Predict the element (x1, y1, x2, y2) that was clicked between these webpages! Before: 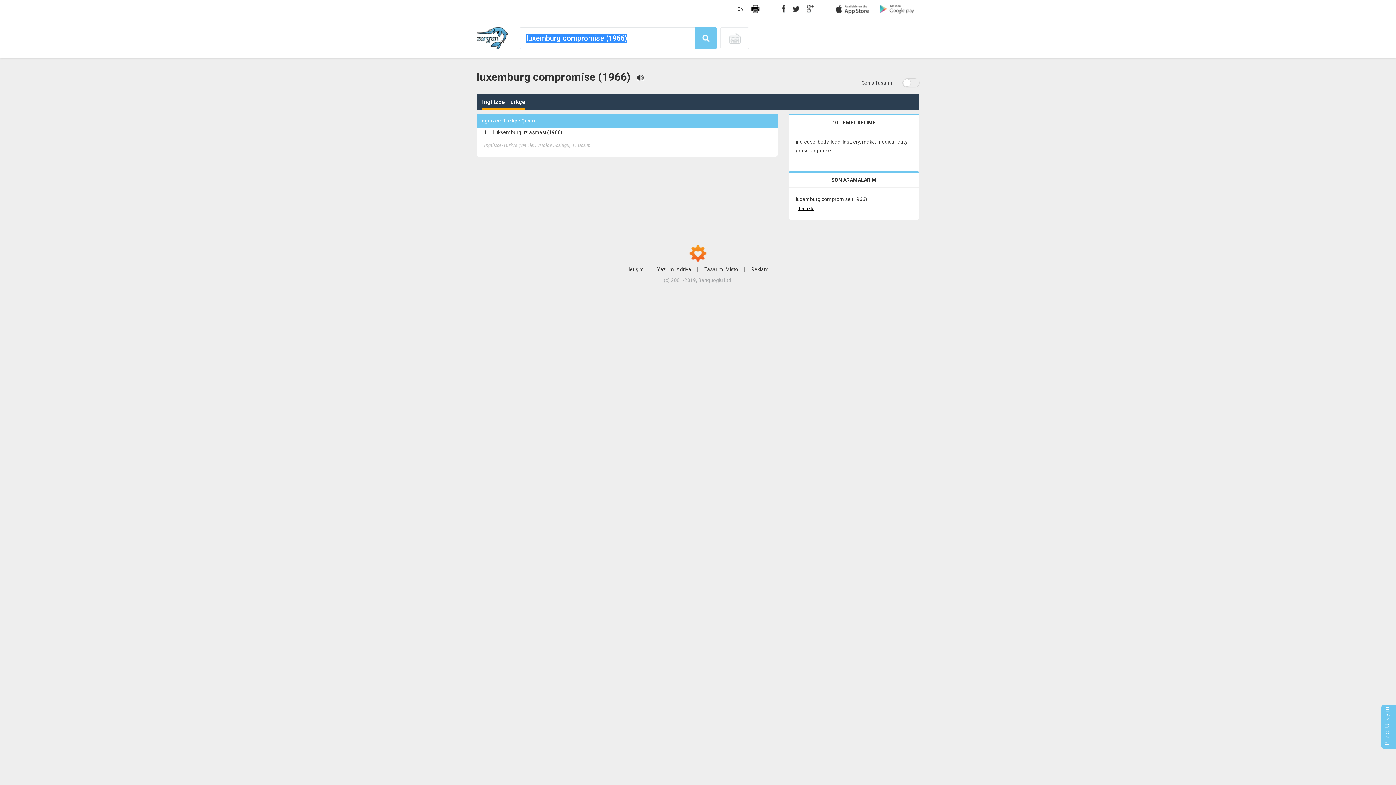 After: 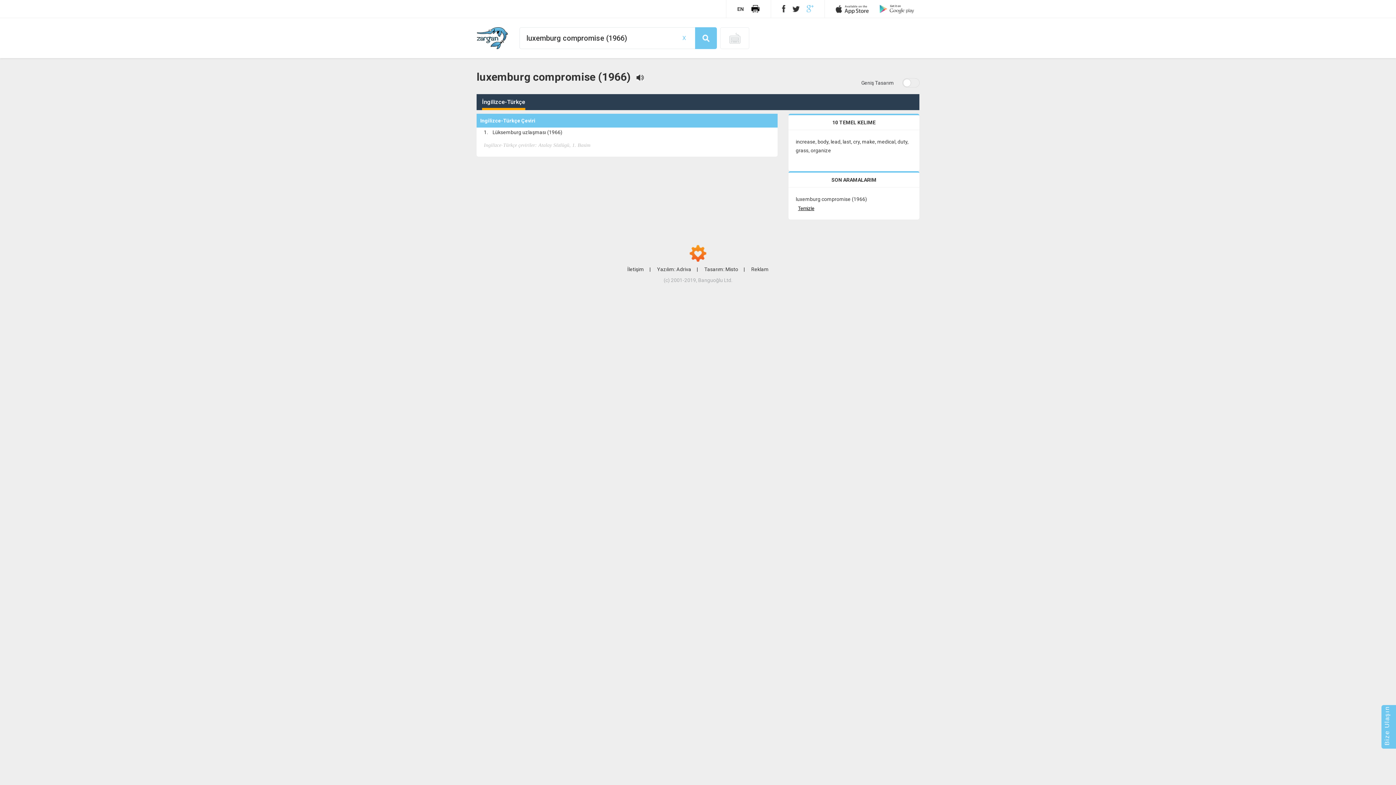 Action: bbox: (806, 0, 813, 18)